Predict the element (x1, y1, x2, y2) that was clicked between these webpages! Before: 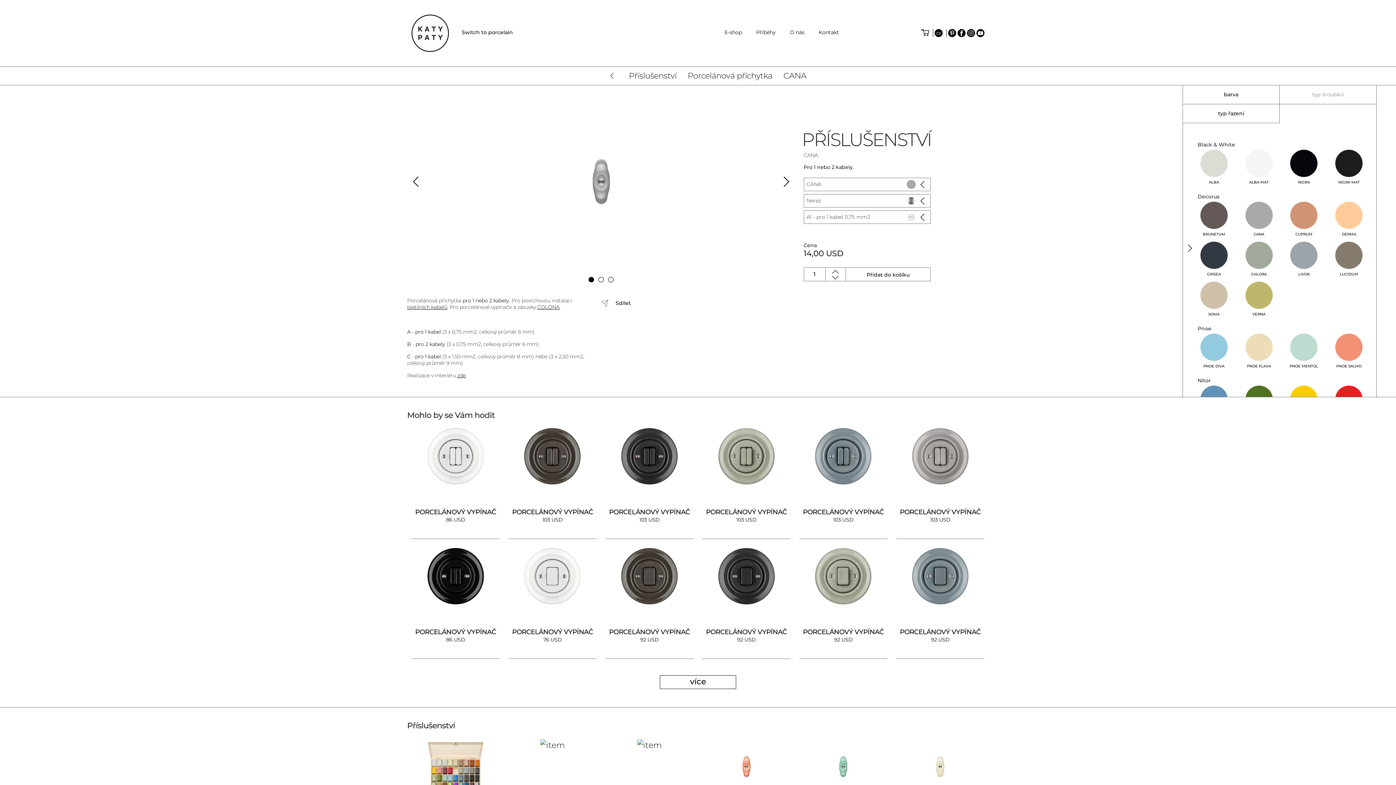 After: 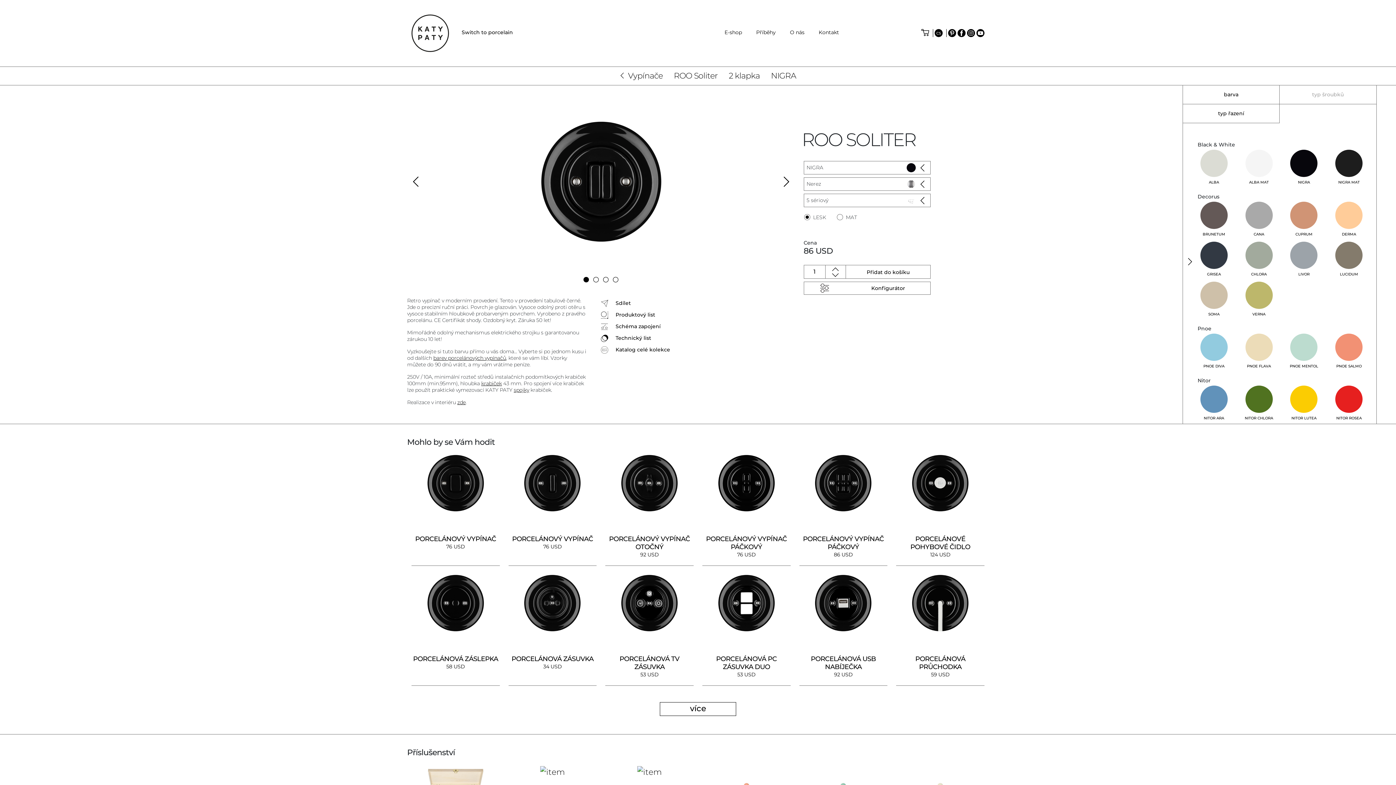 Action: label: PORCELÁNOVÝ VYPÍNAČ
86 USD bbox: (407, 544, 504, 664)